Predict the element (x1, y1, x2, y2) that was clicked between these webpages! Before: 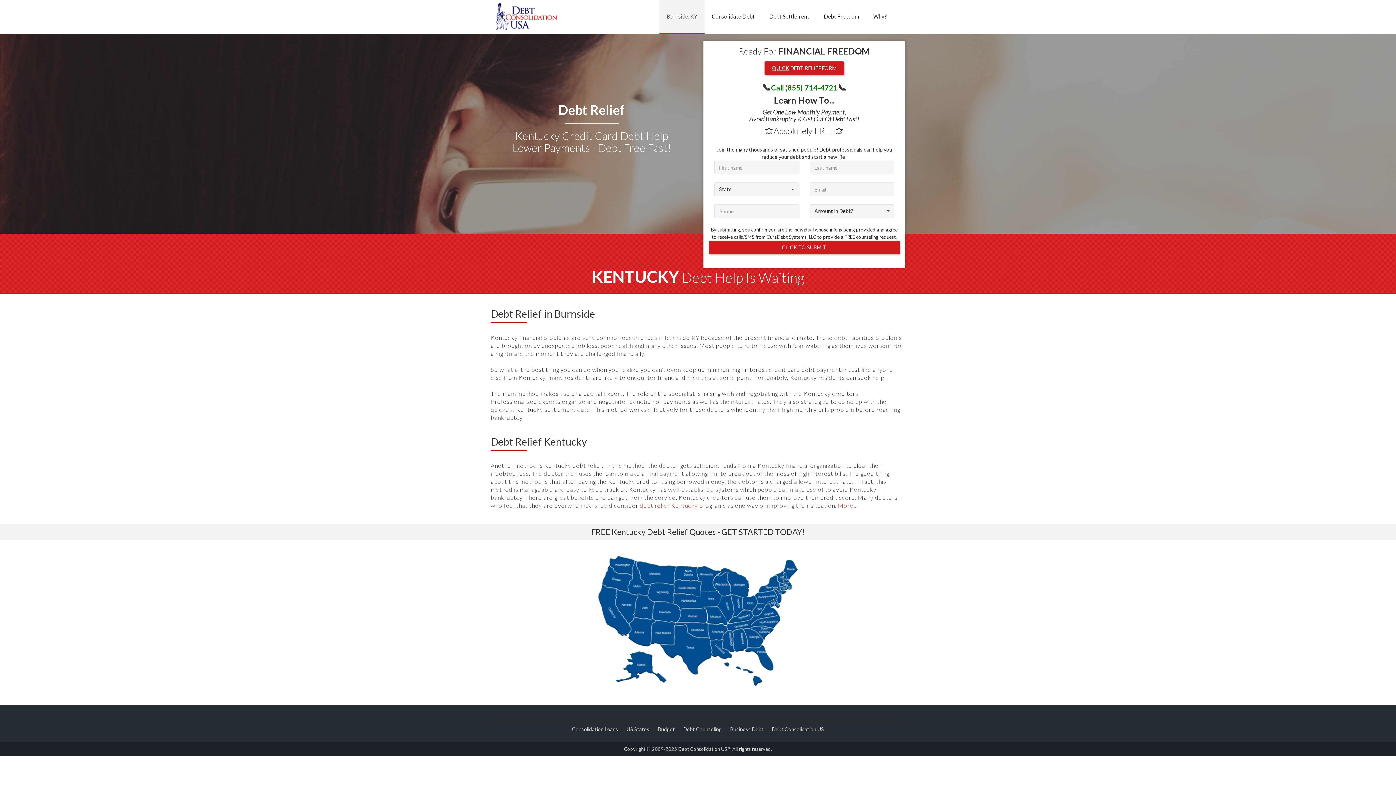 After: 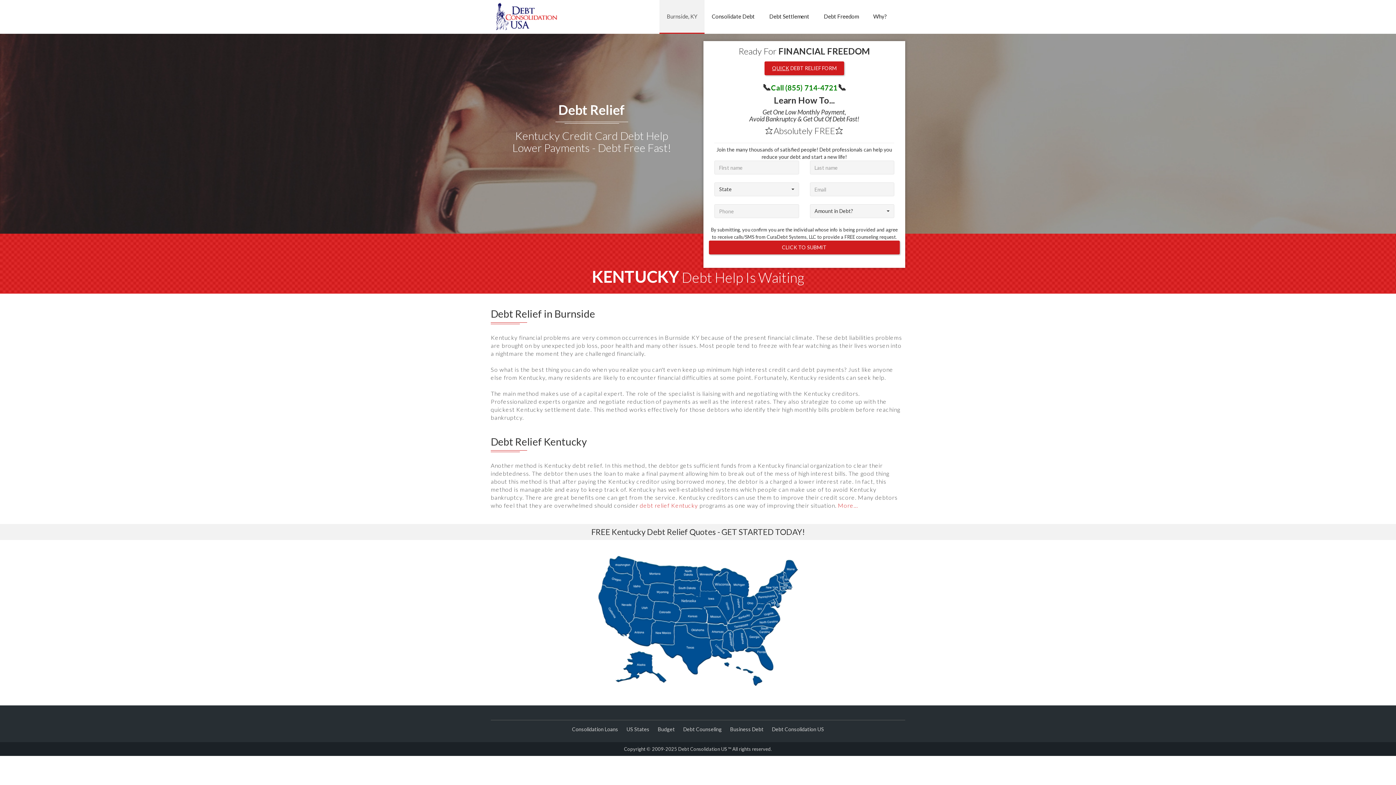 Action: label: Call (855) 714-4721 bbox: (771, 81, 837, 92)